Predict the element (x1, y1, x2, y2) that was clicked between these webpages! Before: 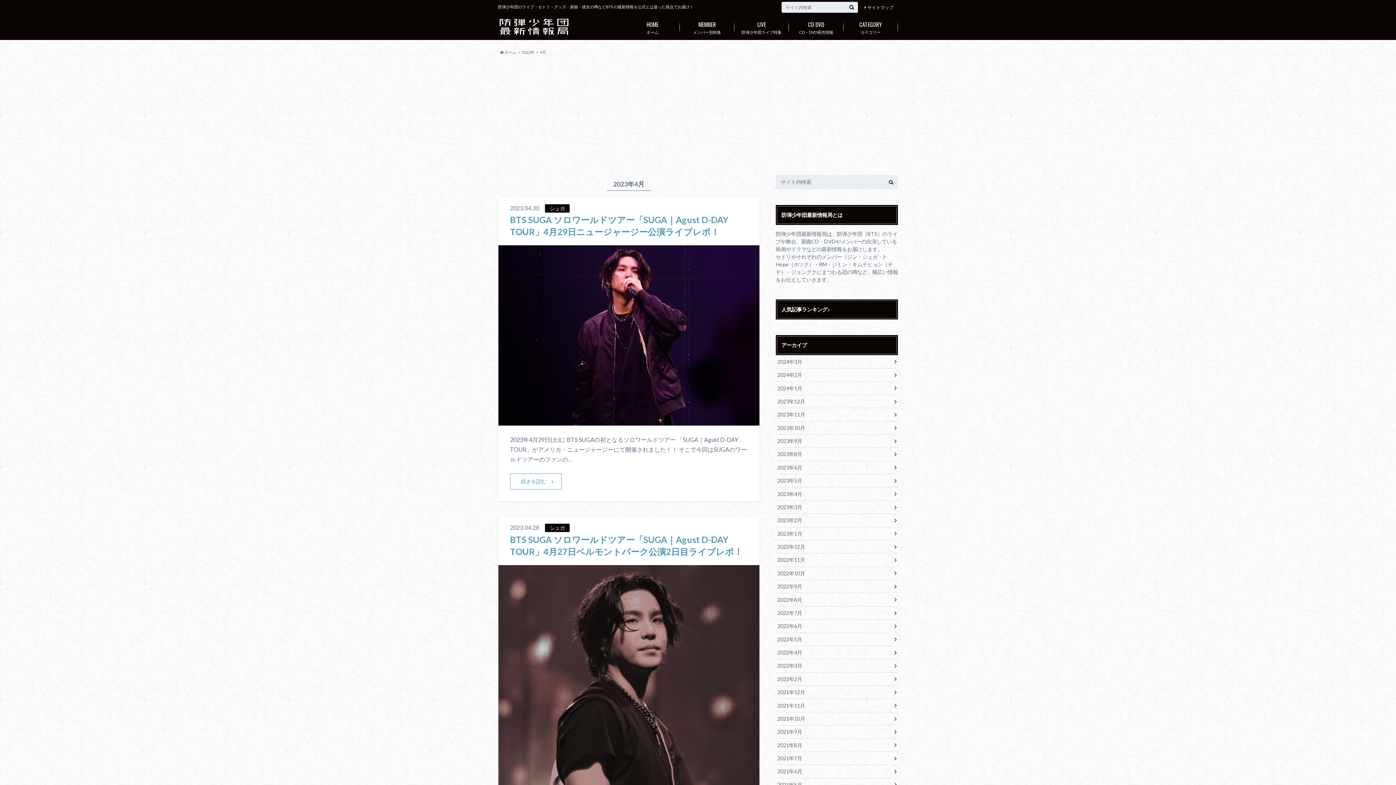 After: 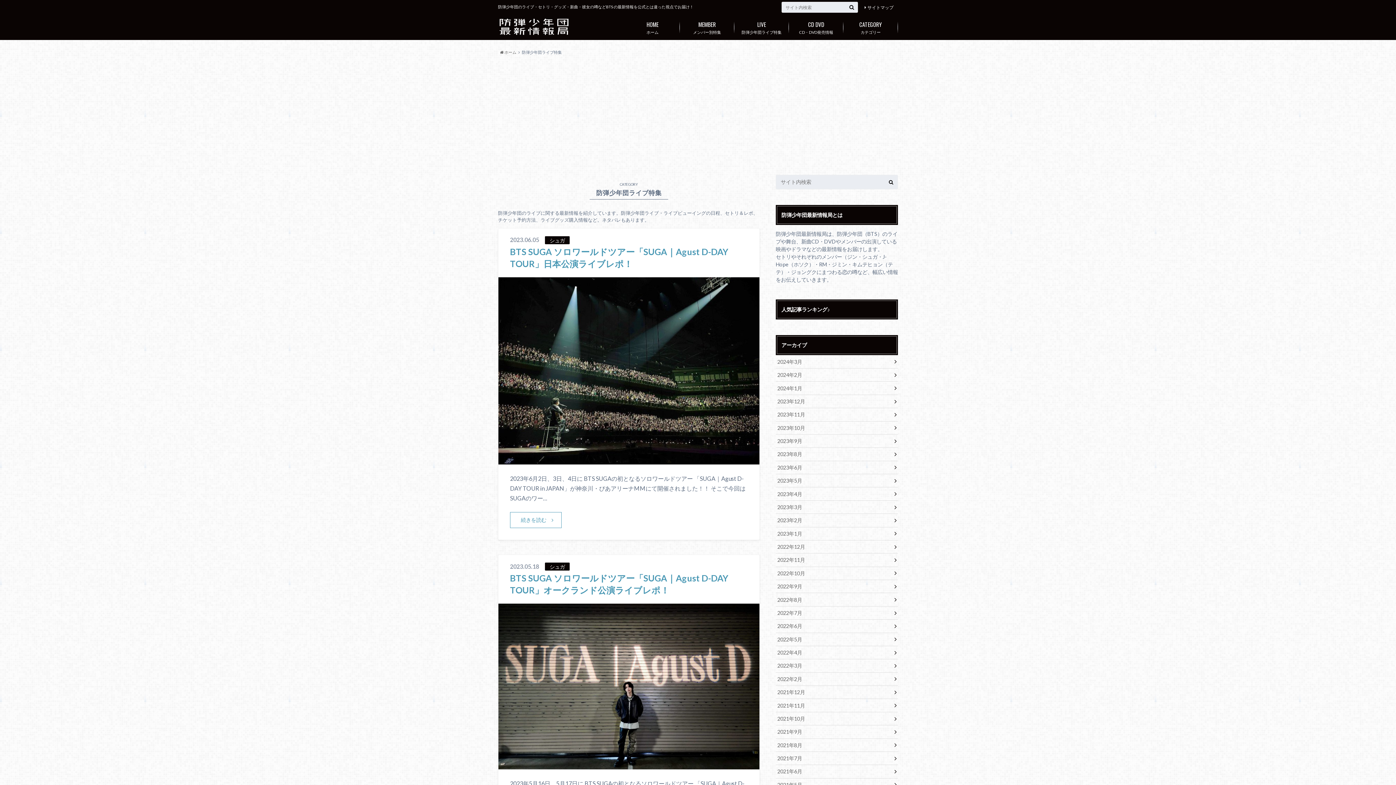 Action: label: 防弾少年団ライブ特集
LIVE bbox: (734, 16, 789, 38)